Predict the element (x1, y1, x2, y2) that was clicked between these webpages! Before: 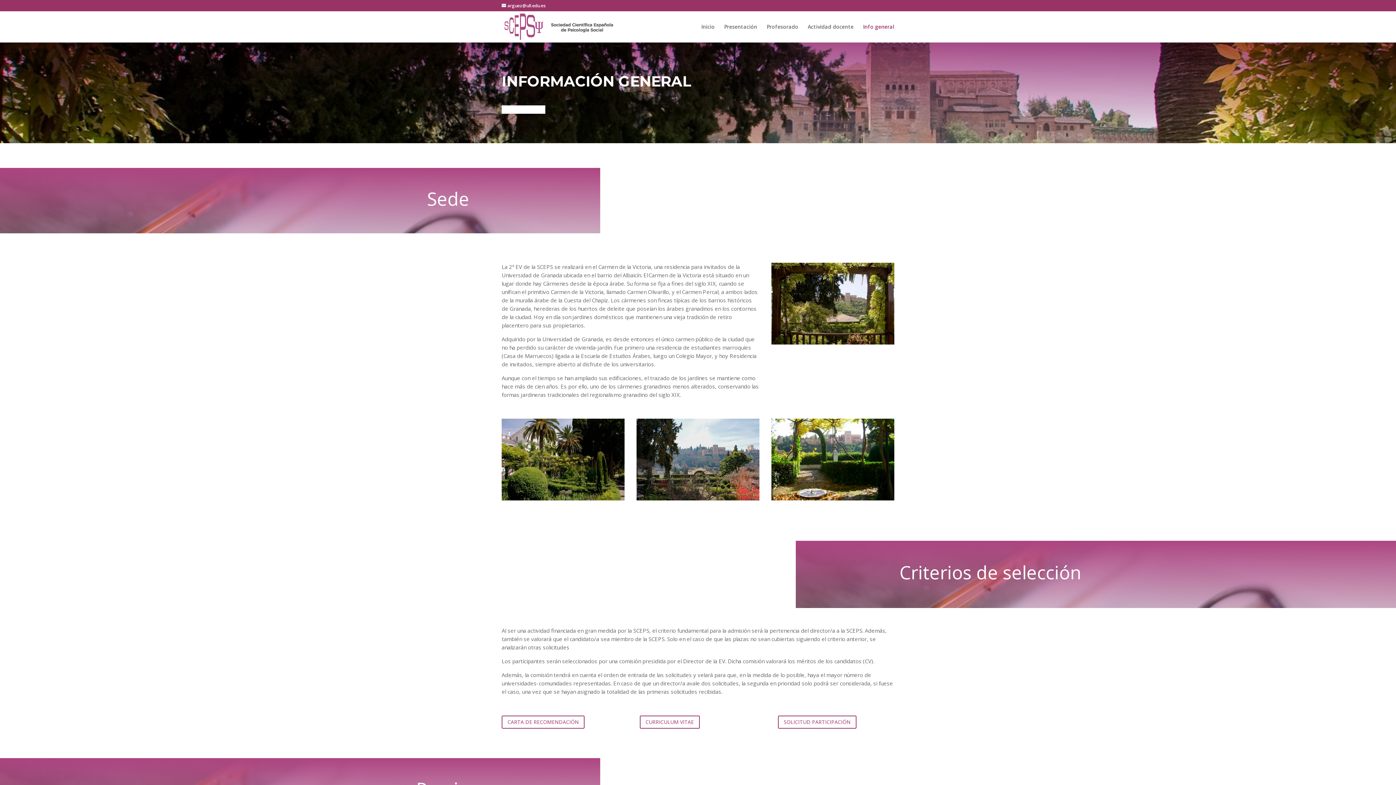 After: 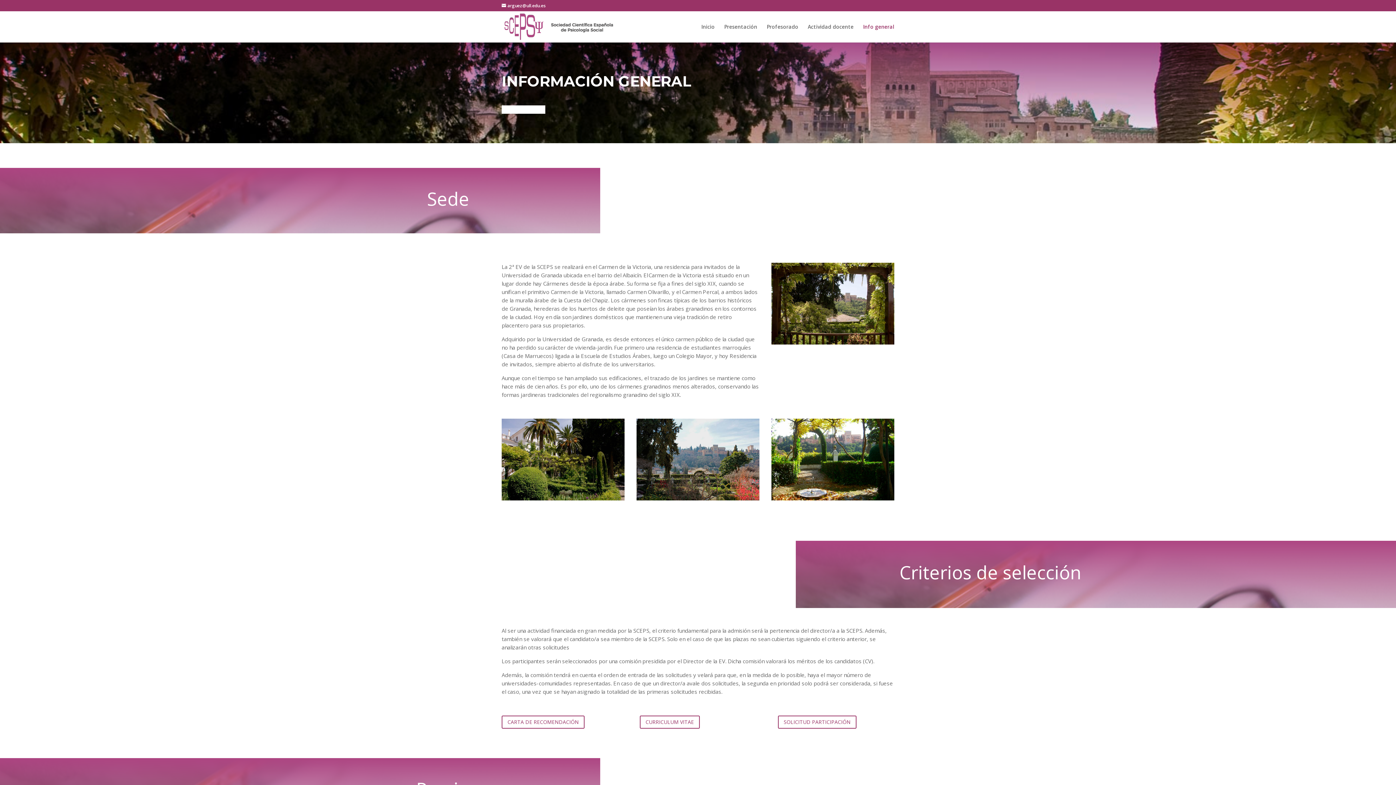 Action: bbox: (863, 24, 894, 42) label: Info general